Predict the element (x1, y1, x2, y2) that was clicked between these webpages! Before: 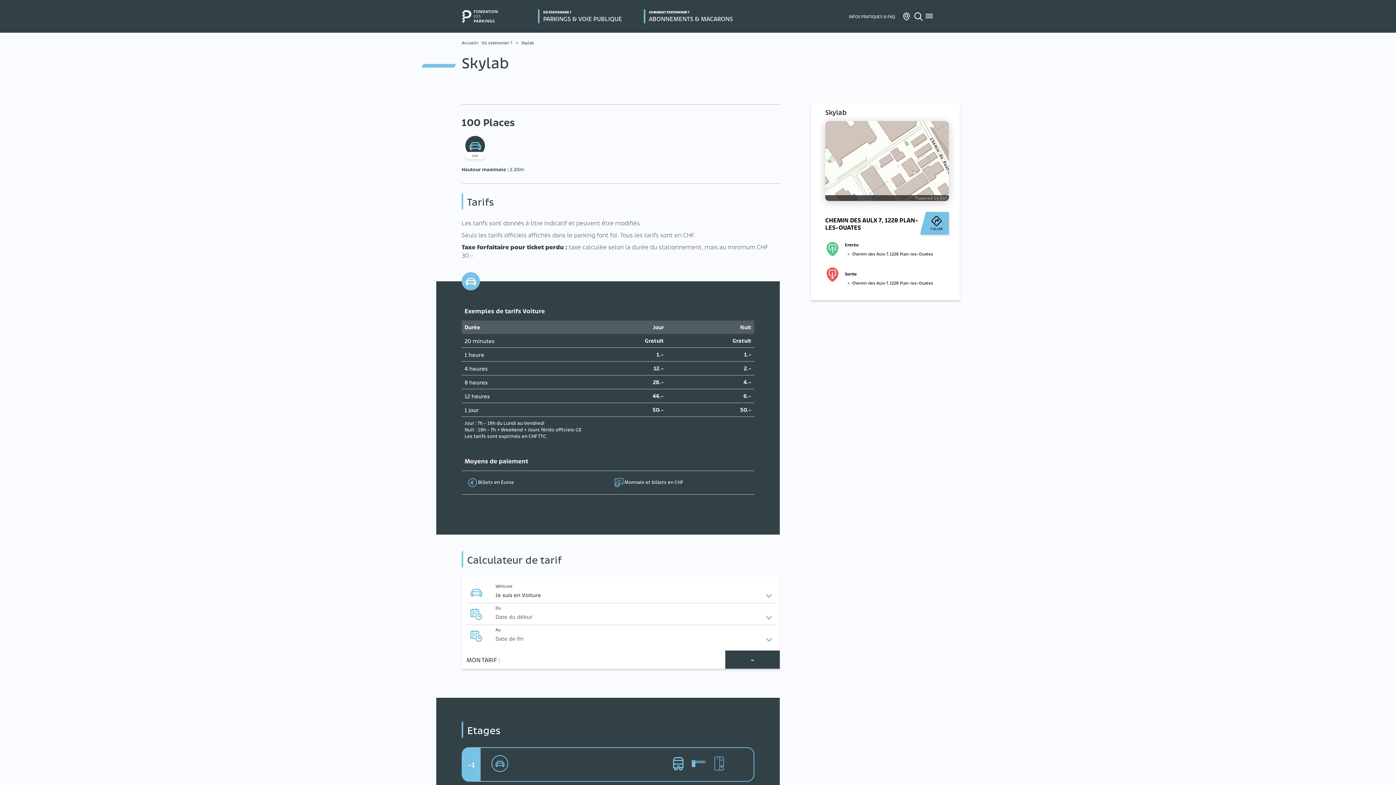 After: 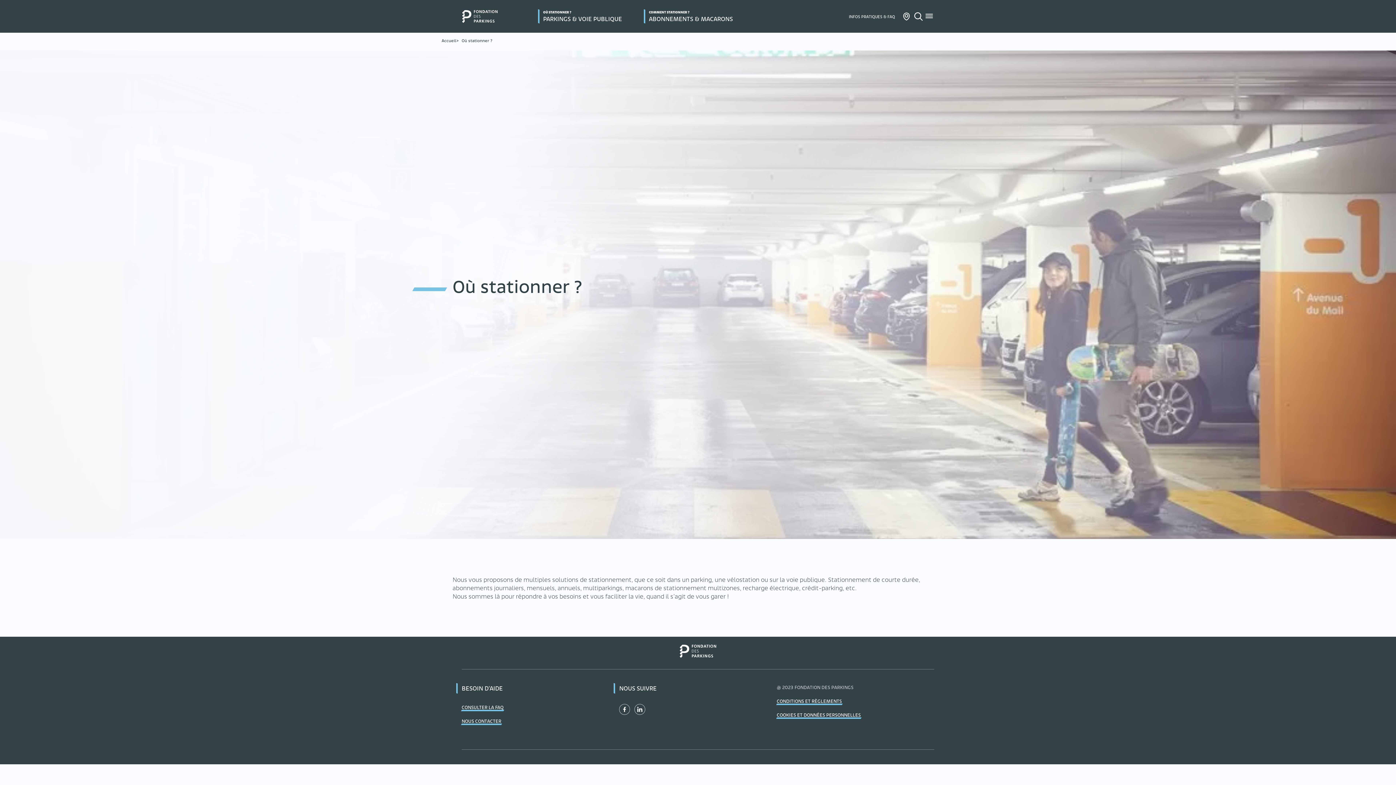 Action: label: Où stationner ? bbox: (481, 39, 512, 45)